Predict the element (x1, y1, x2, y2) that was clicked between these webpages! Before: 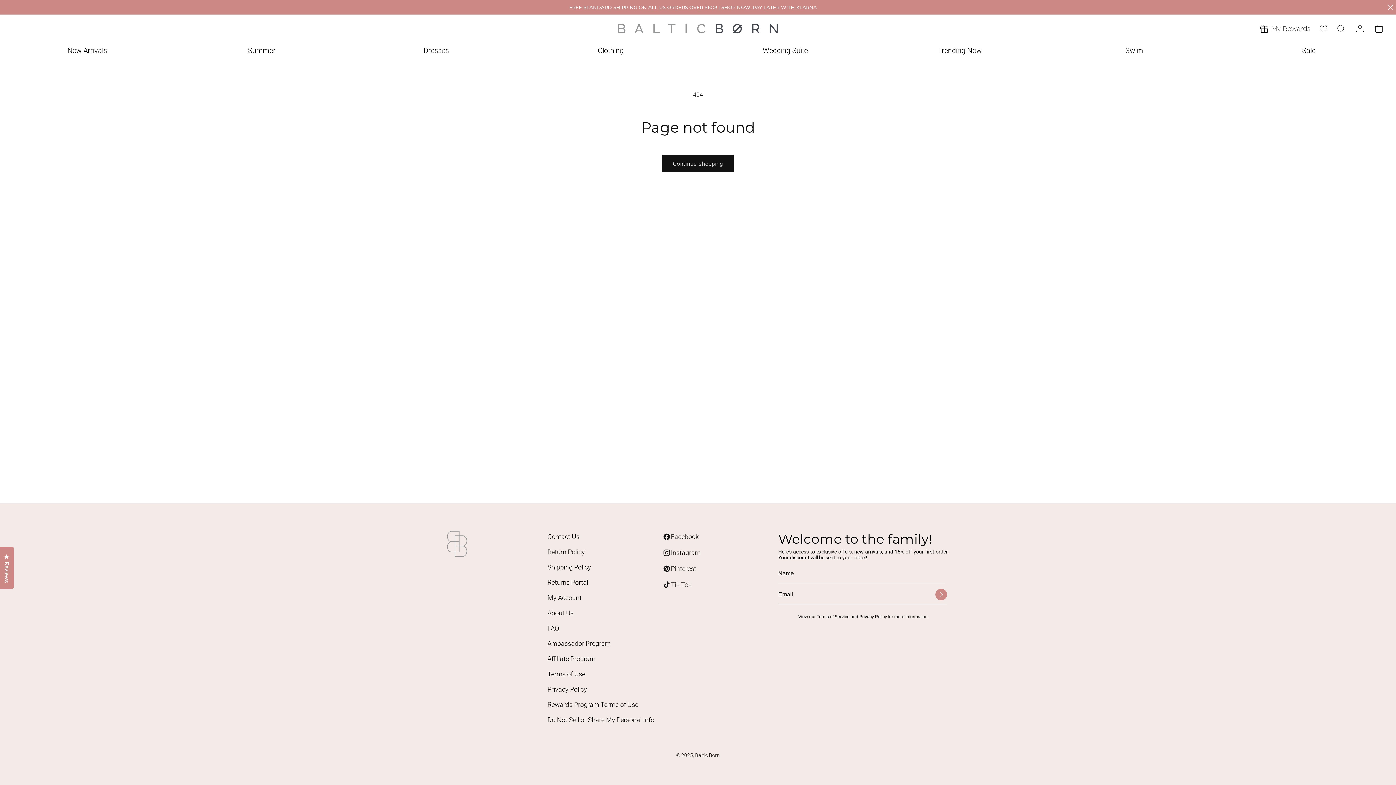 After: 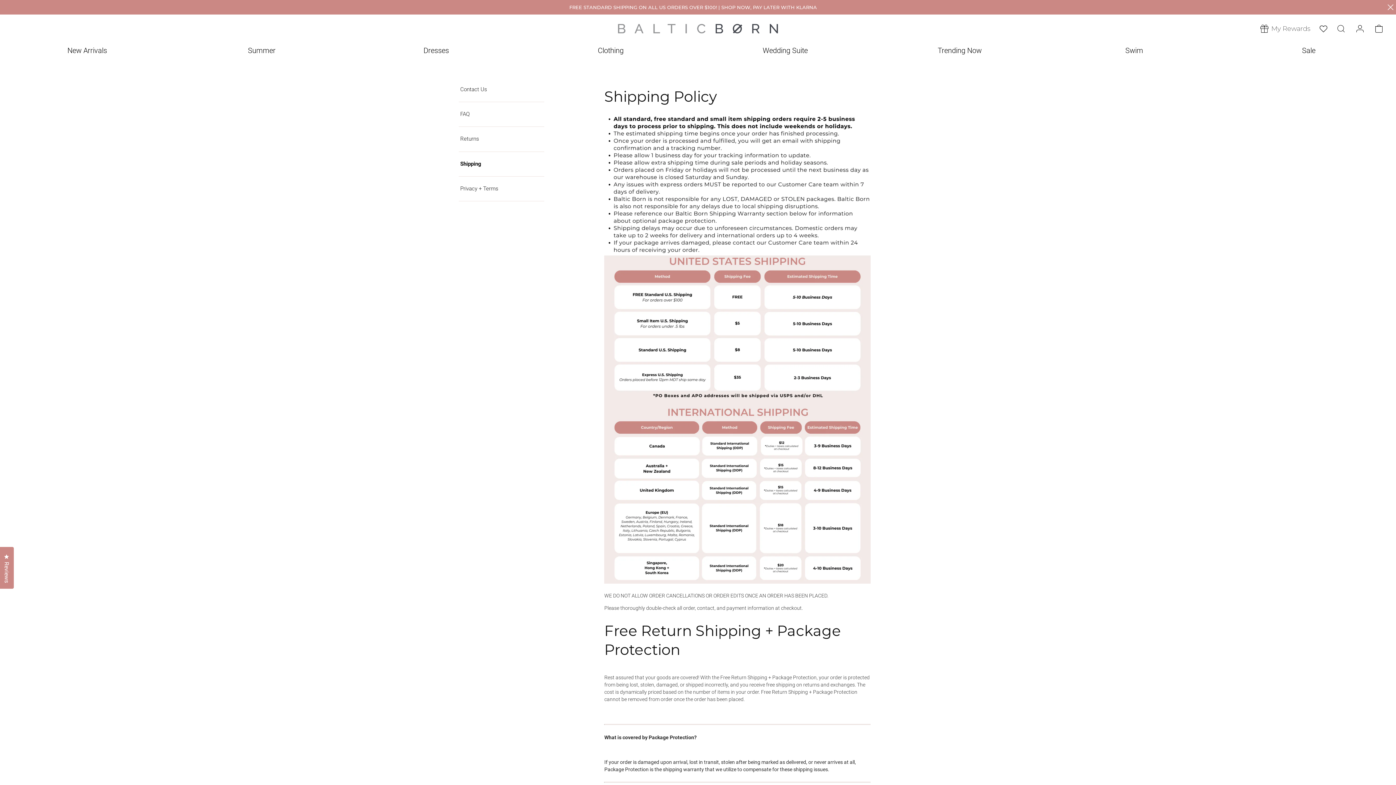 Action: label: Shipping Policy bbox: (547, 560, 591, 575)